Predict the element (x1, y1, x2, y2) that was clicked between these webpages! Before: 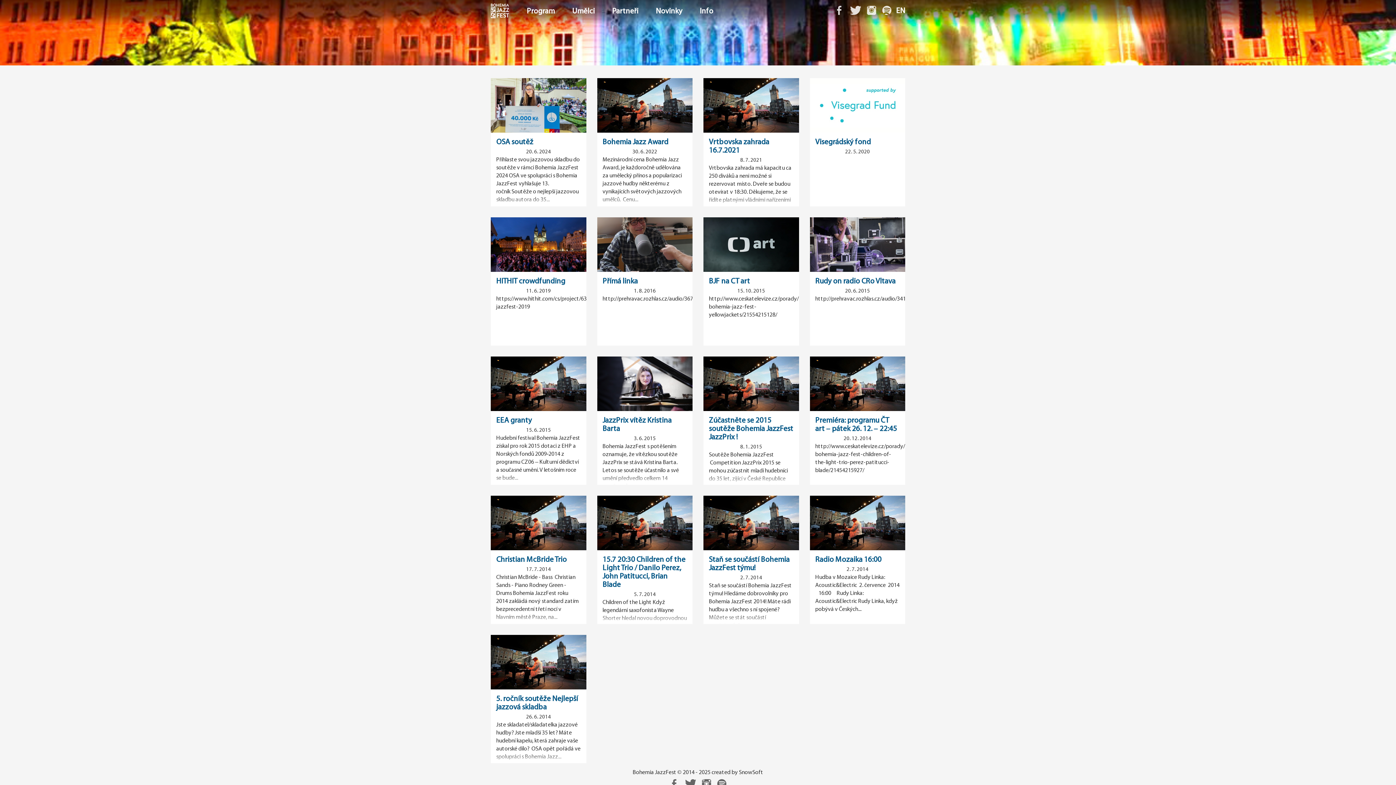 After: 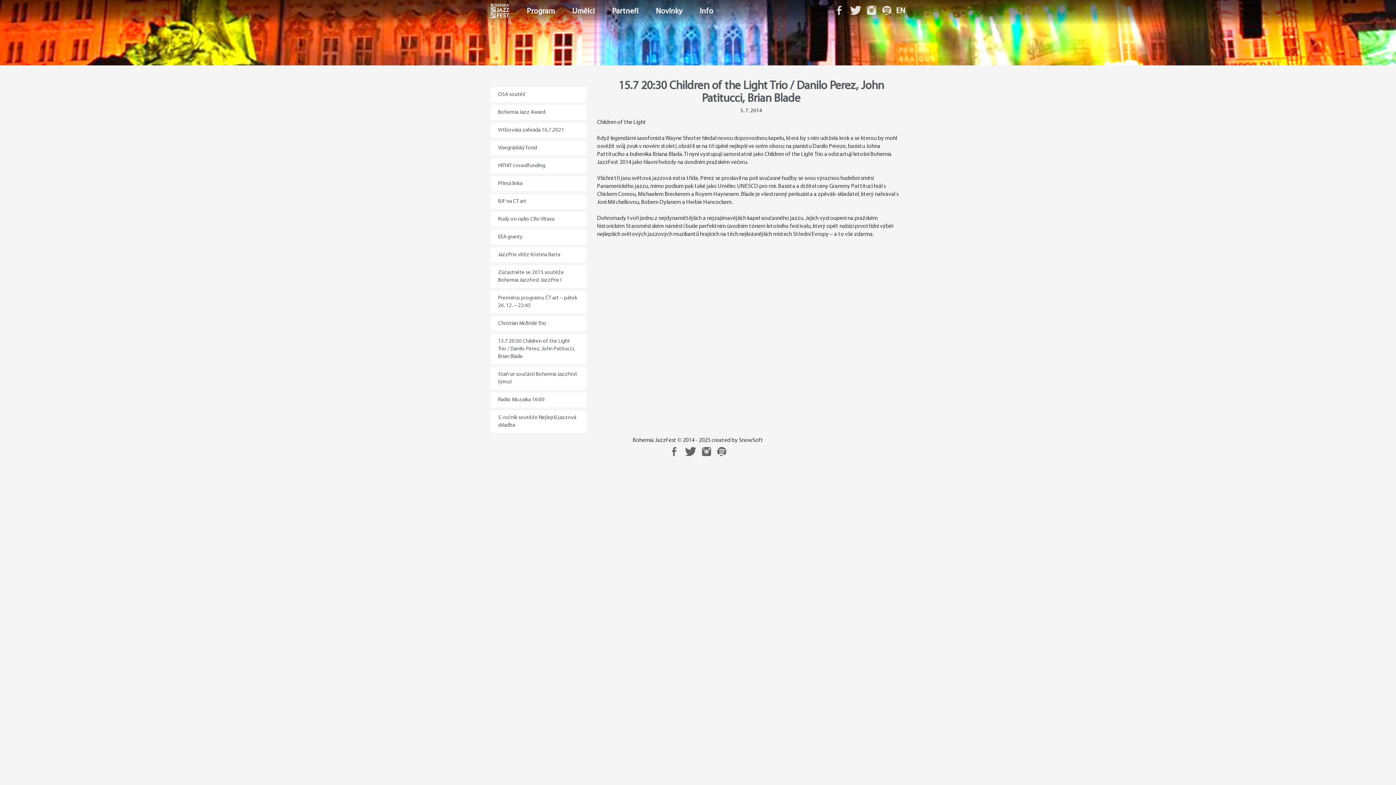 Action: bbox: (597, 496, 692, 550)